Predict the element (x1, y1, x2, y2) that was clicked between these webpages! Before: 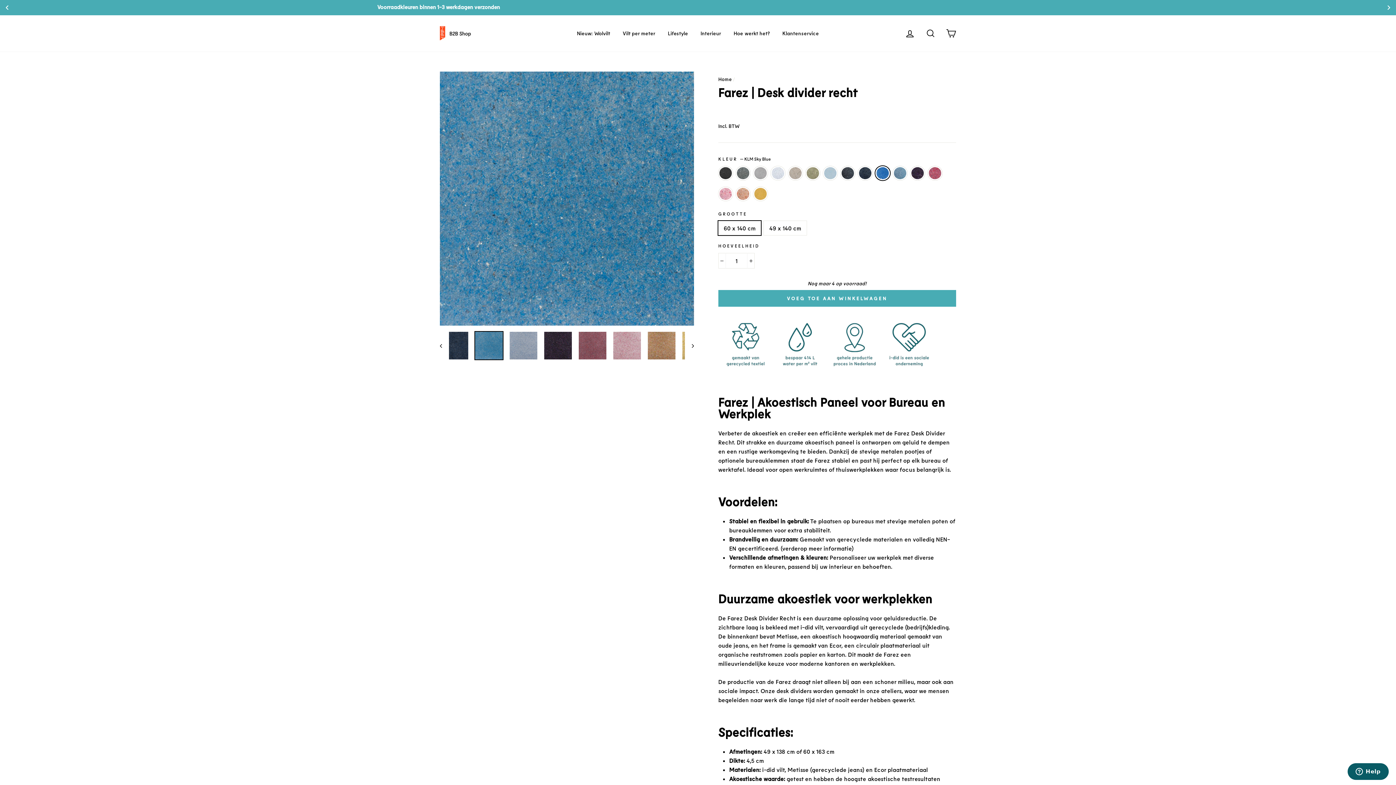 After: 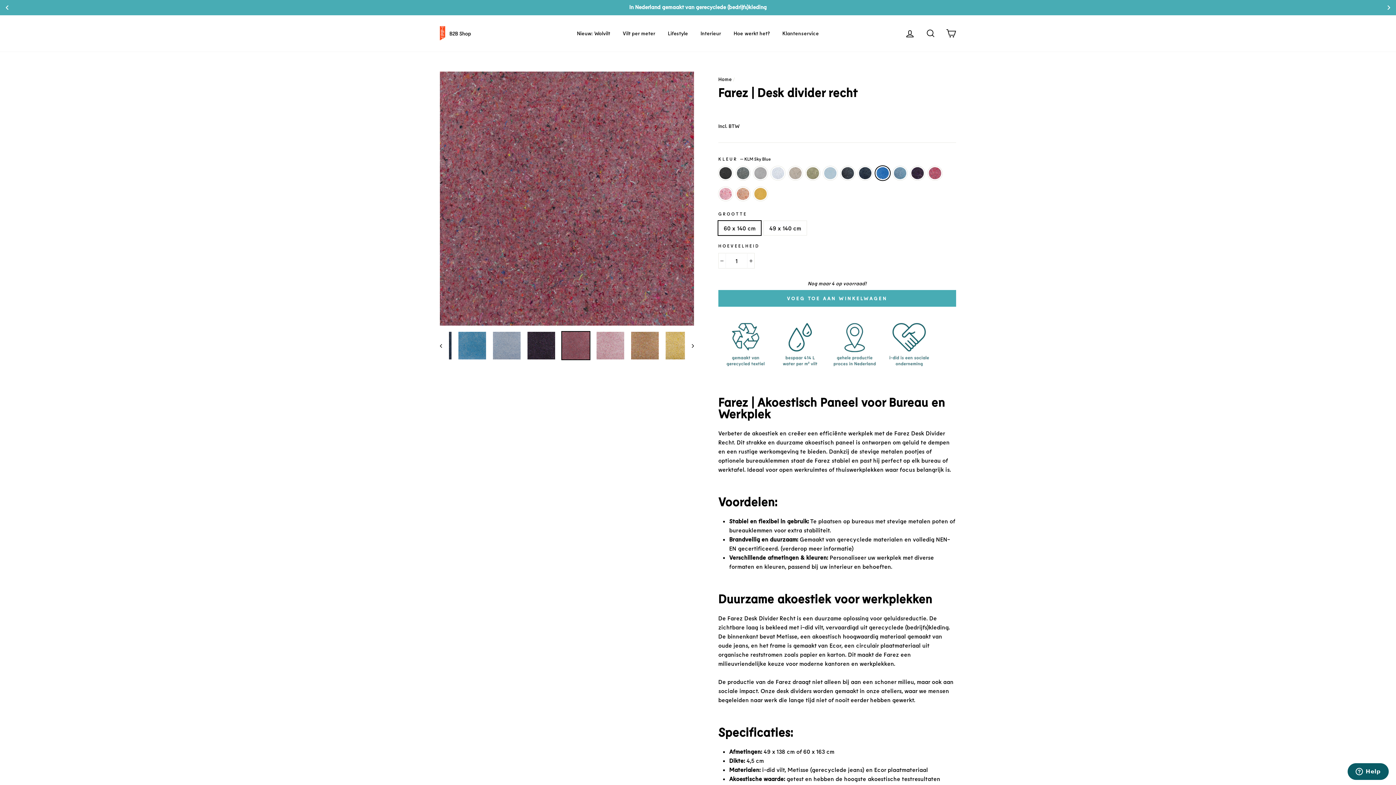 Action: bbox: (578, 332, 606, 359)